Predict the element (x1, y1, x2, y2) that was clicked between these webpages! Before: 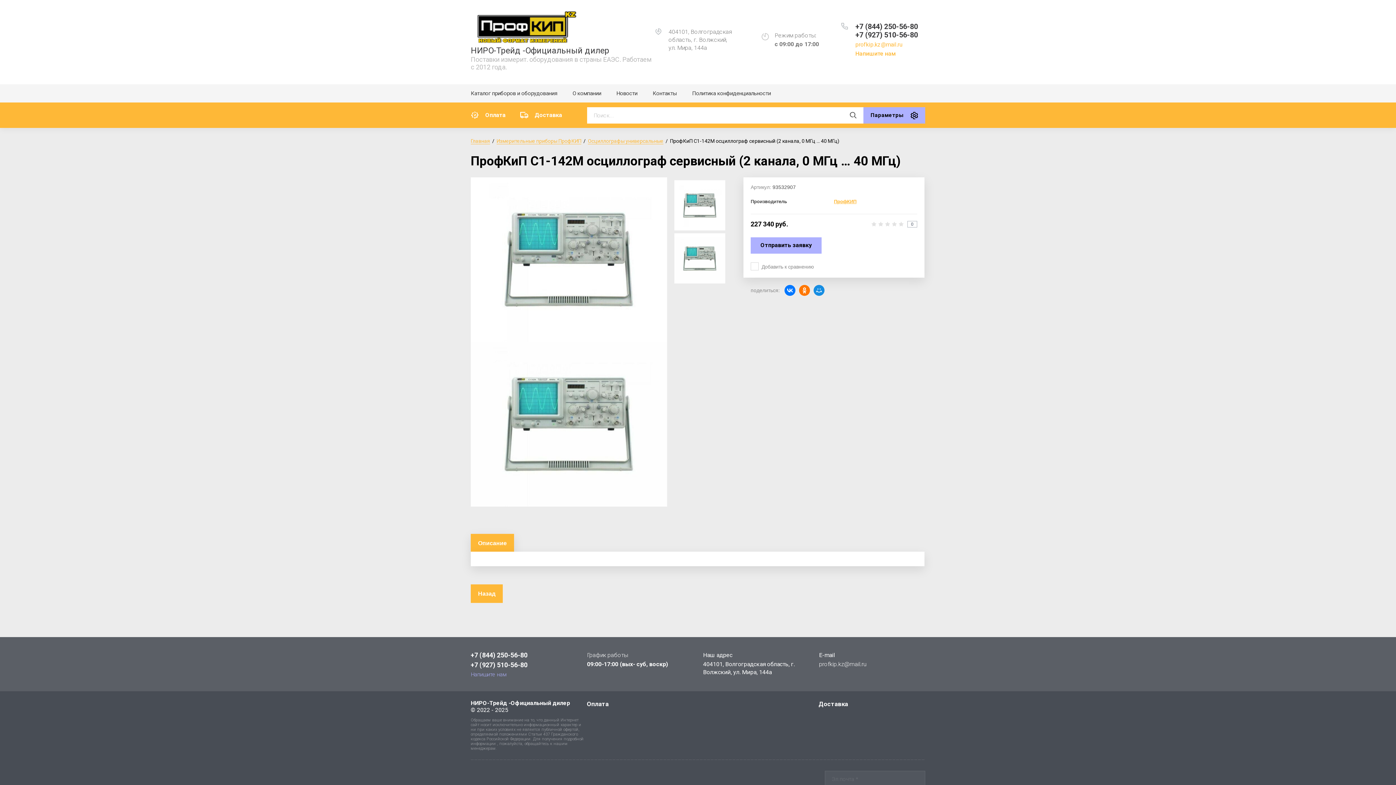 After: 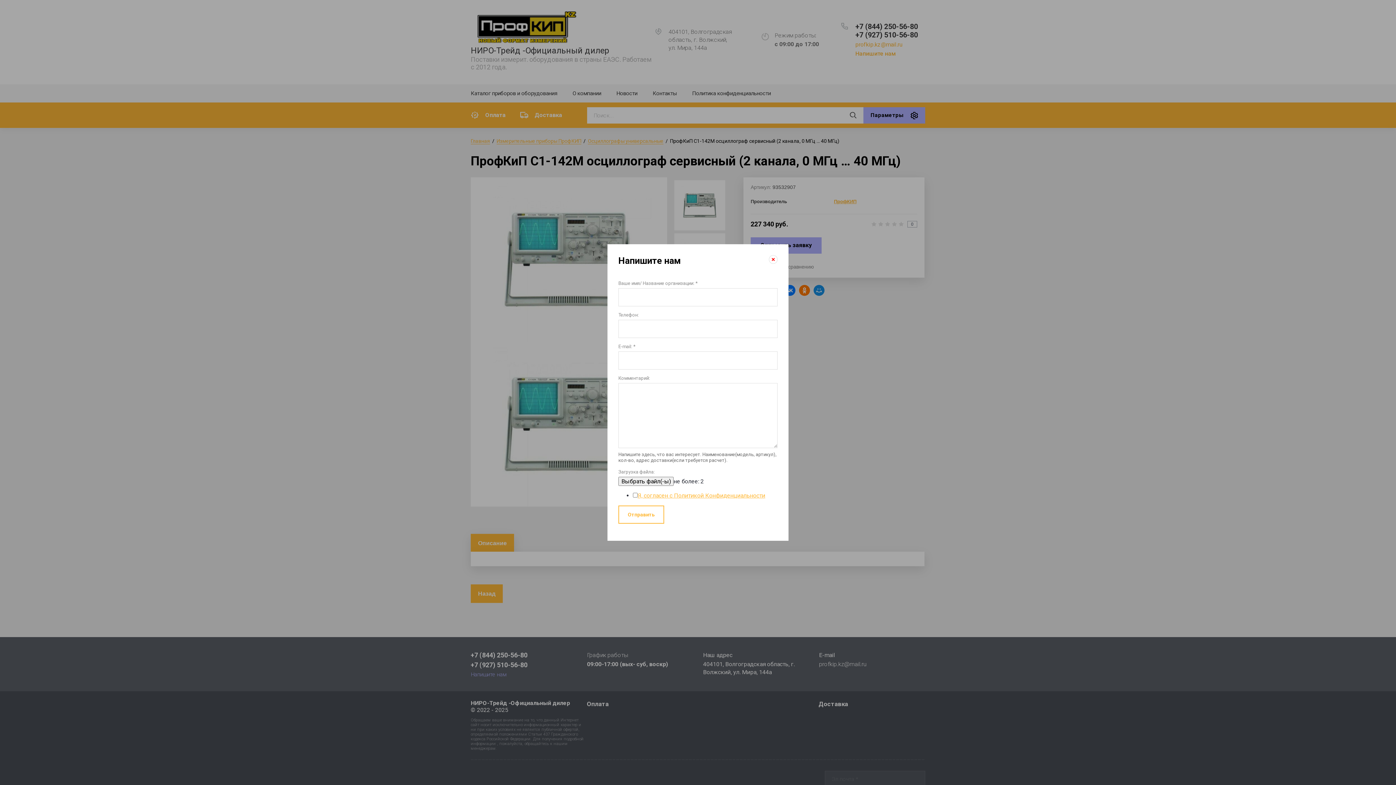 Action: bbox: (855, 50, 896, 56) label: Напишите нам